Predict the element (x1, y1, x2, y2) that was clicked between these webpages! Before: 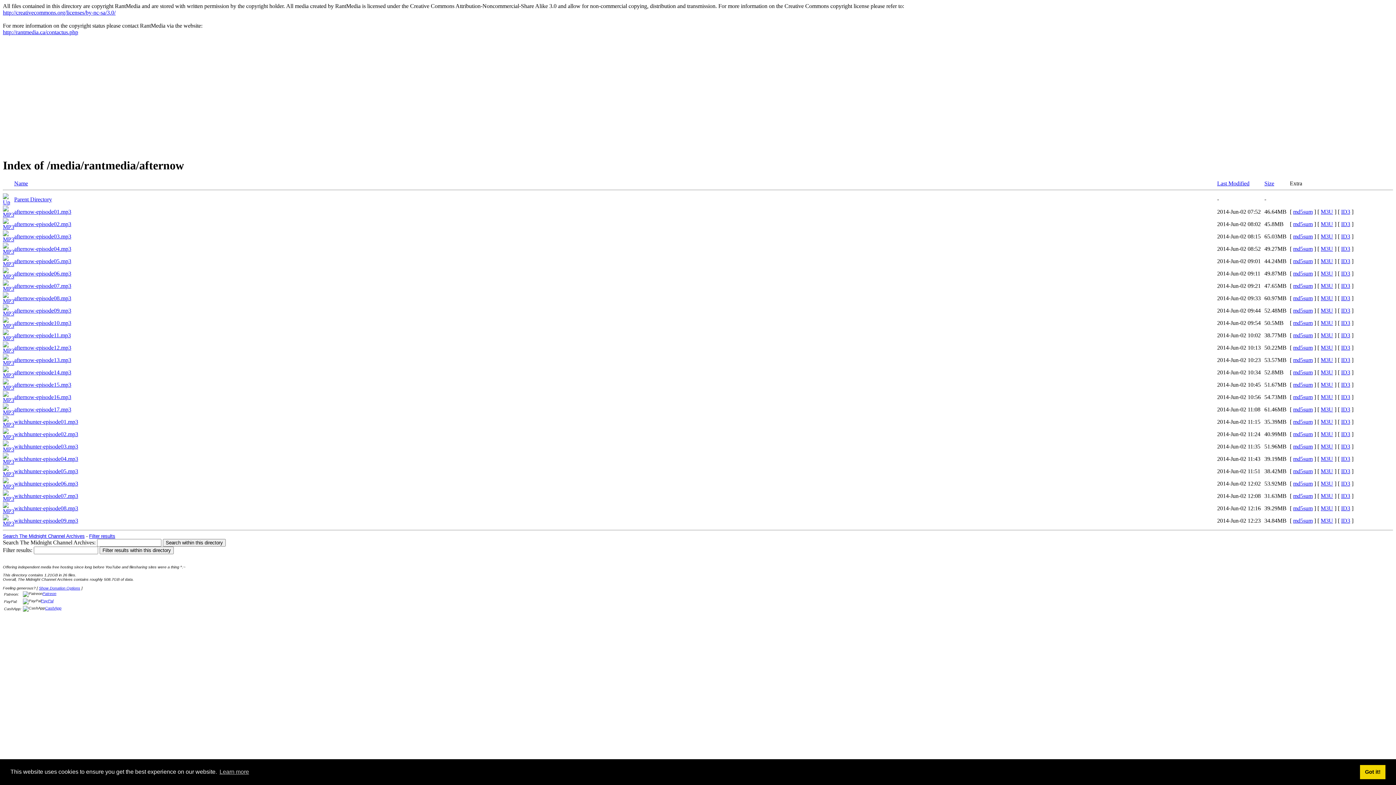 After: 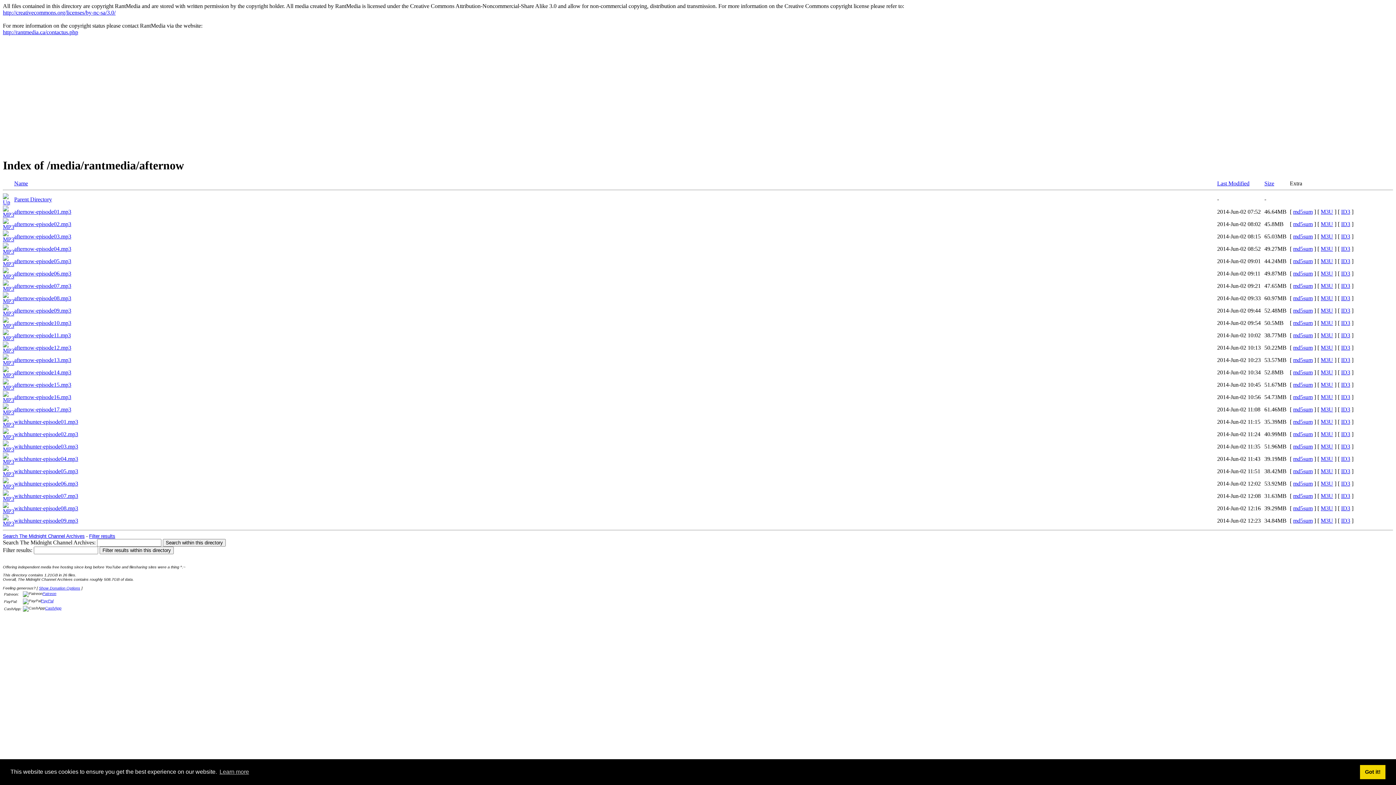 Action: bbox: (1341, 233, 1350, 239) label: ID3